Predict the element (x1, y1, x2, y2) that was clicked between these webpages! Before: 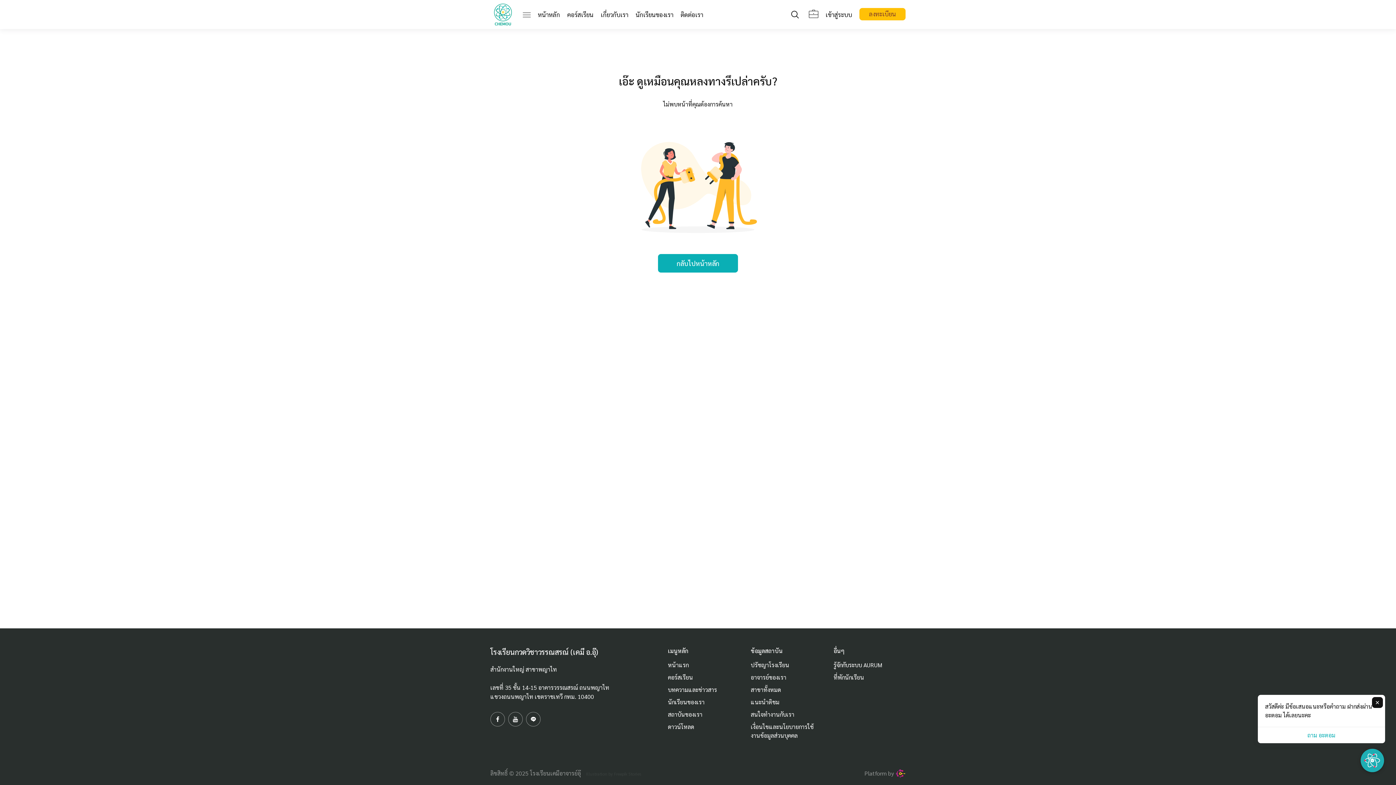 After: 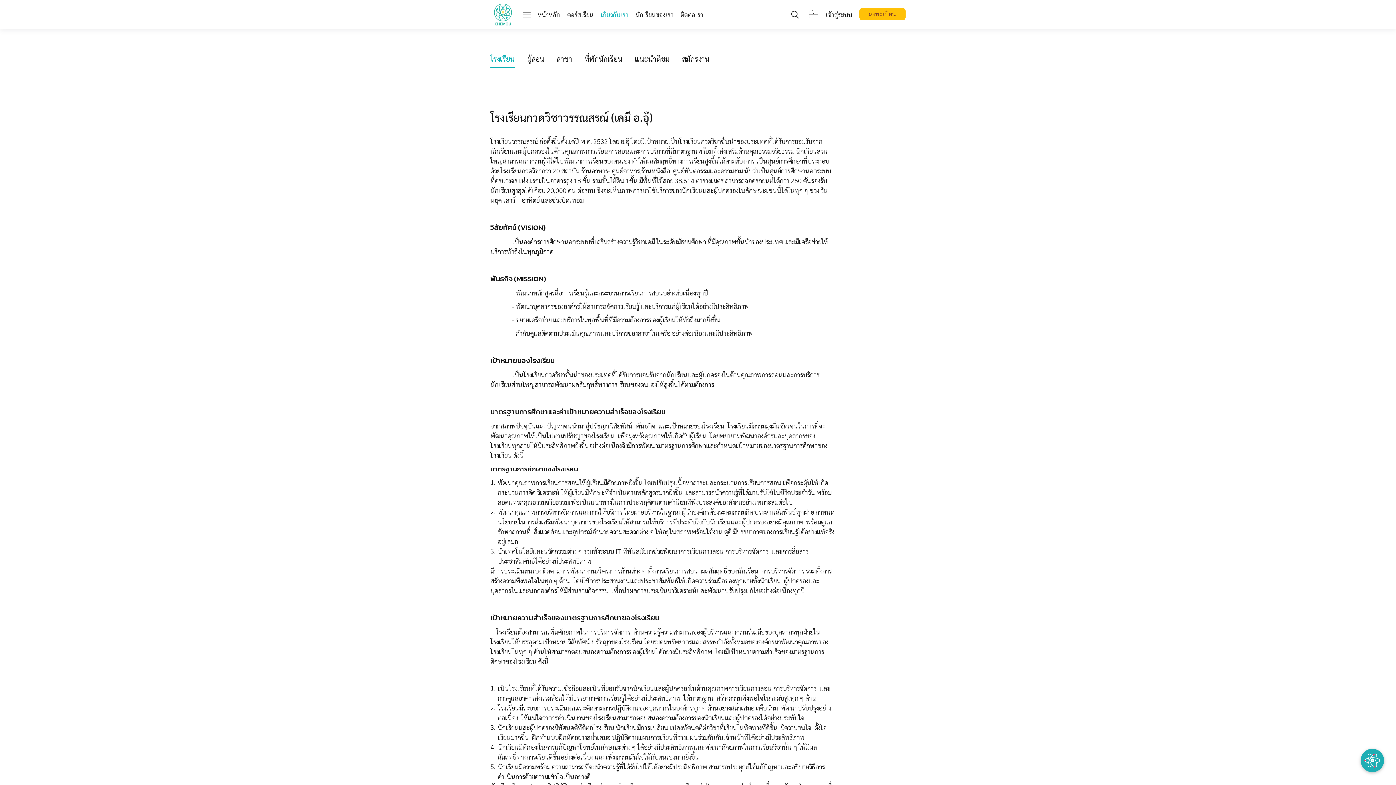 Action: bbox: (668, 710, 740, 719) label: สถาบันของเรา